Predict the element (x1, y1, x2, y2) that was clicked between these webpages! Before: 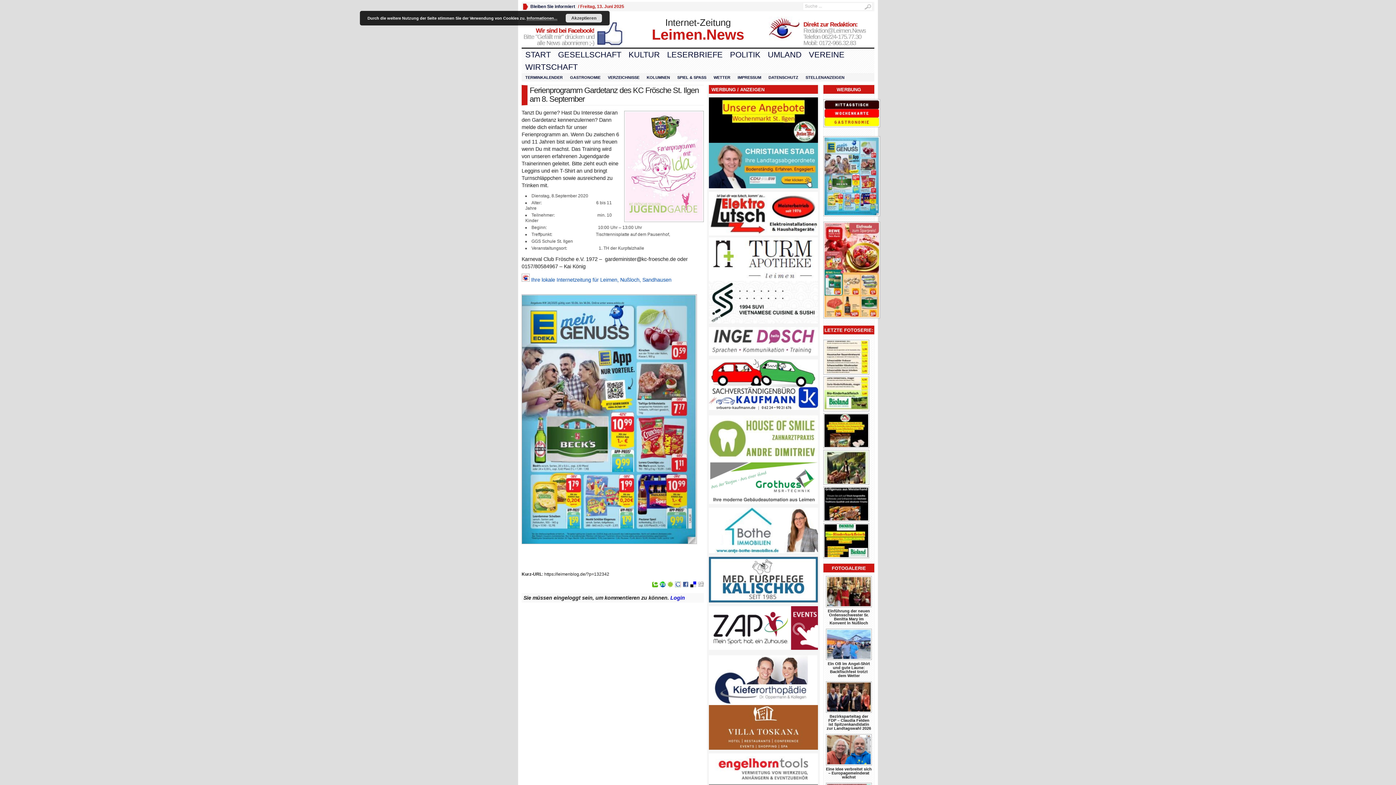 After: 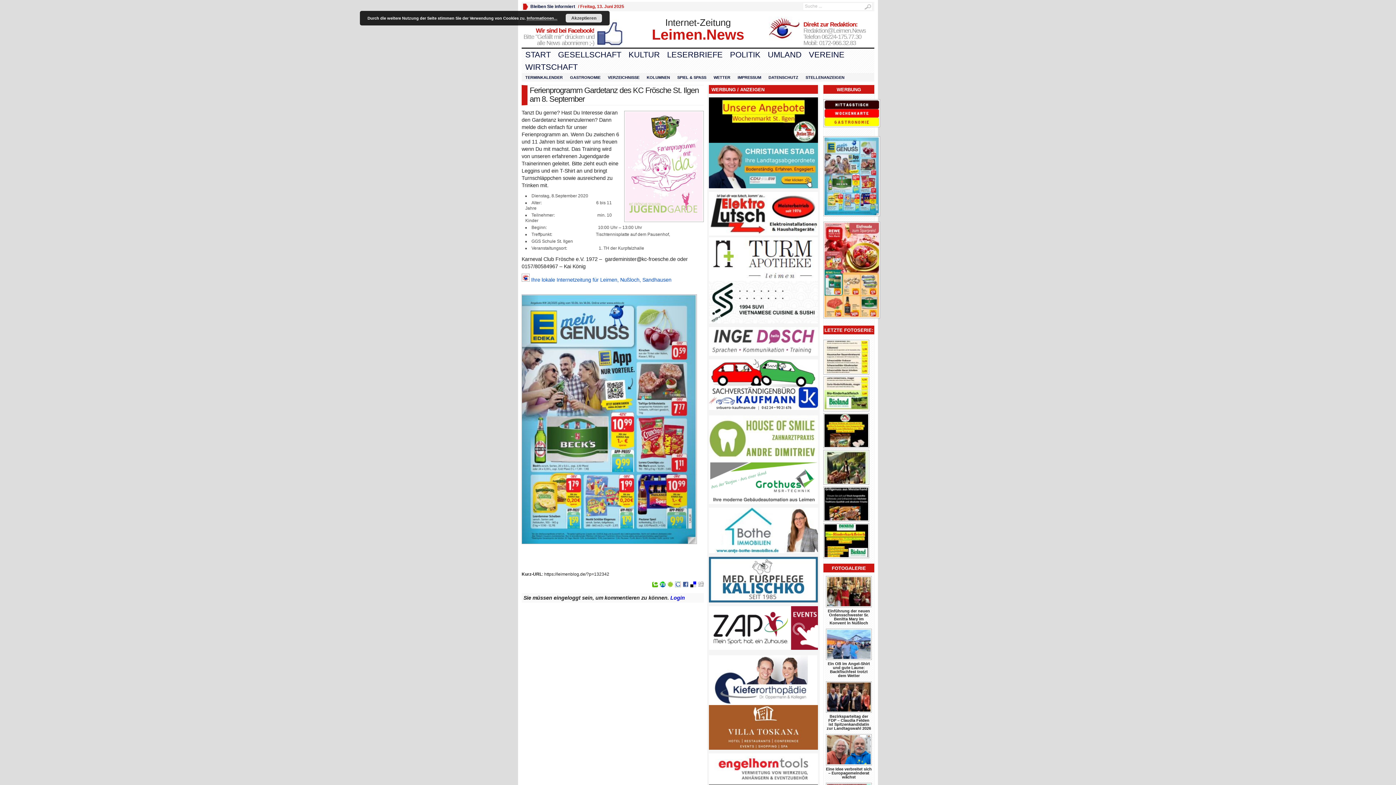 Action: bbox: (823, 99, 874, 127)